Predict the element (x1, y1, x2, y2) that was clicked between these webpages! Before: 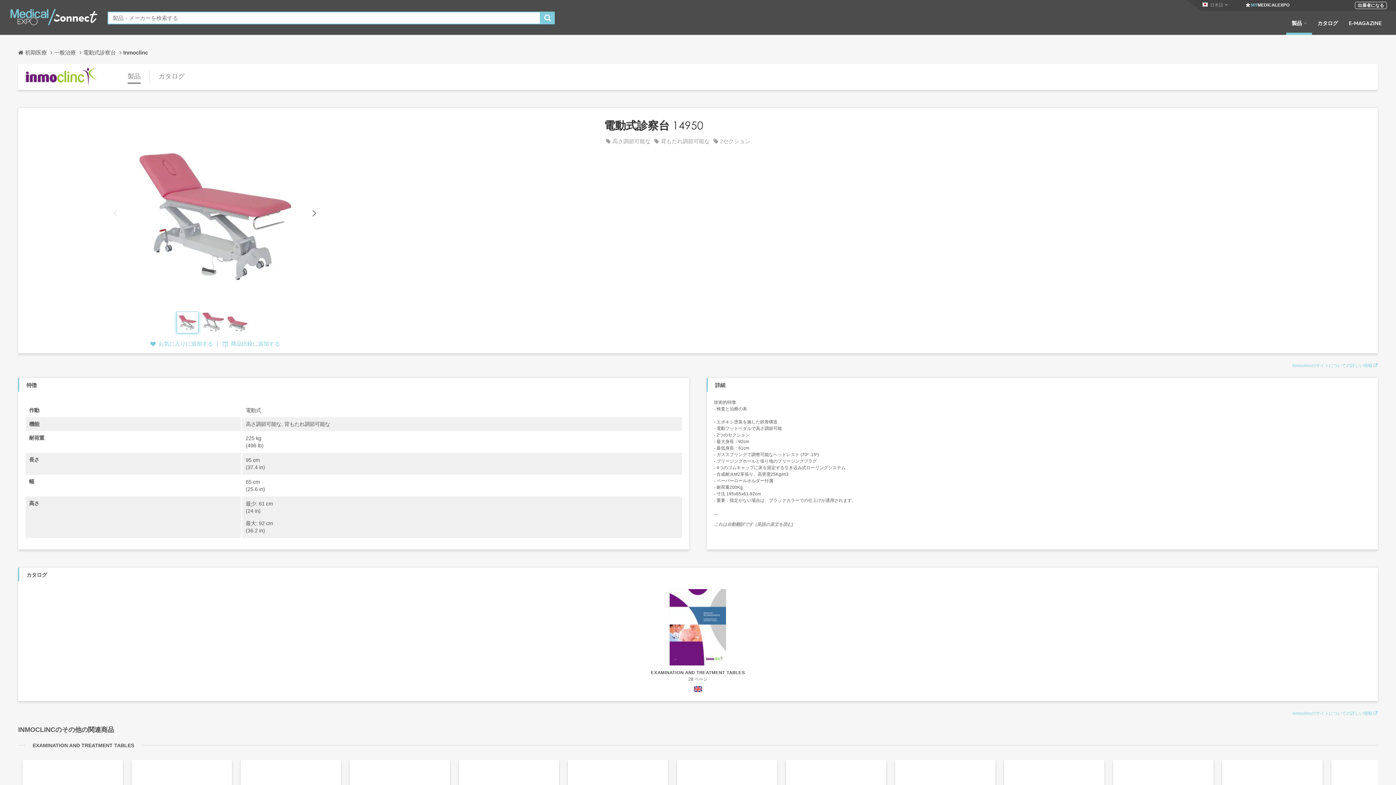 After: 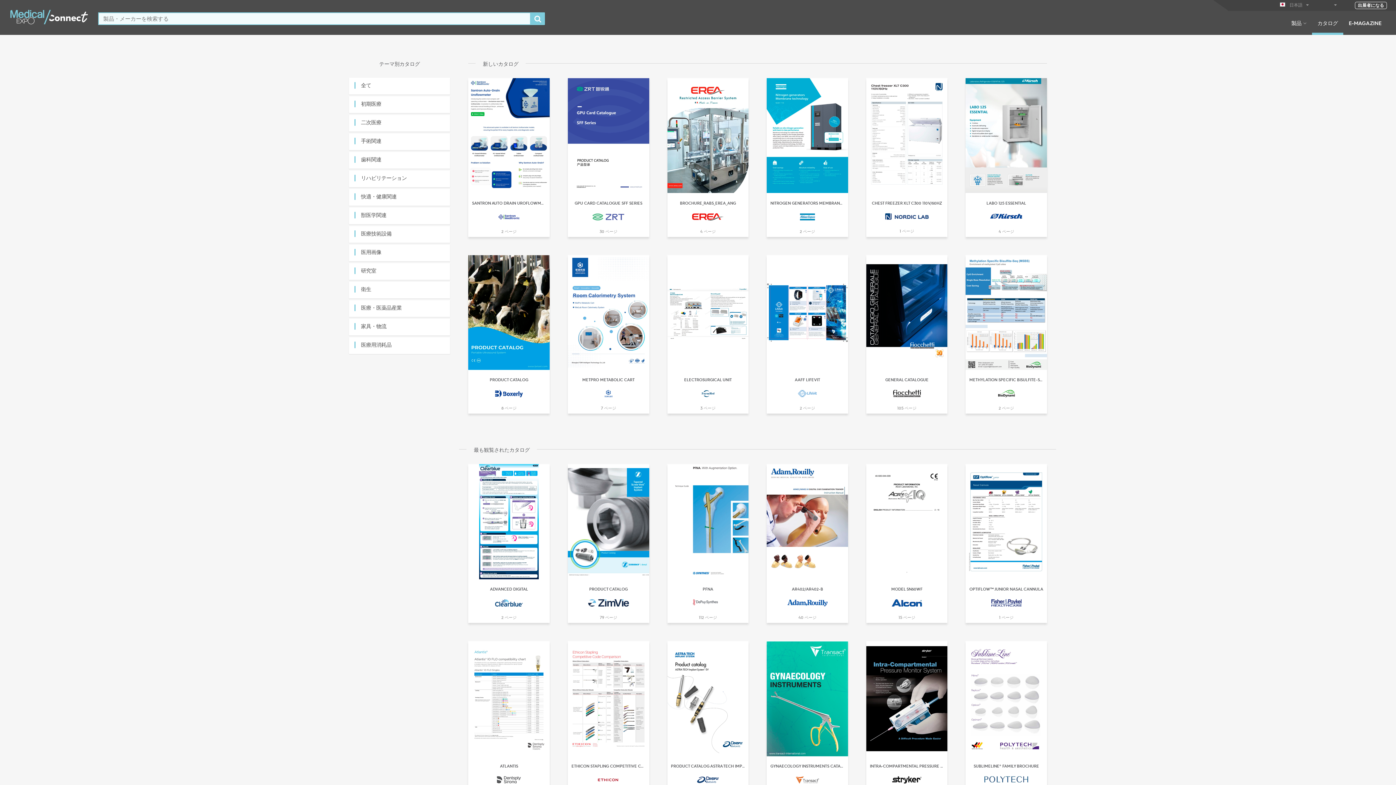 Action: bbox: (1312, 19, 1343, 34) label: カタログ